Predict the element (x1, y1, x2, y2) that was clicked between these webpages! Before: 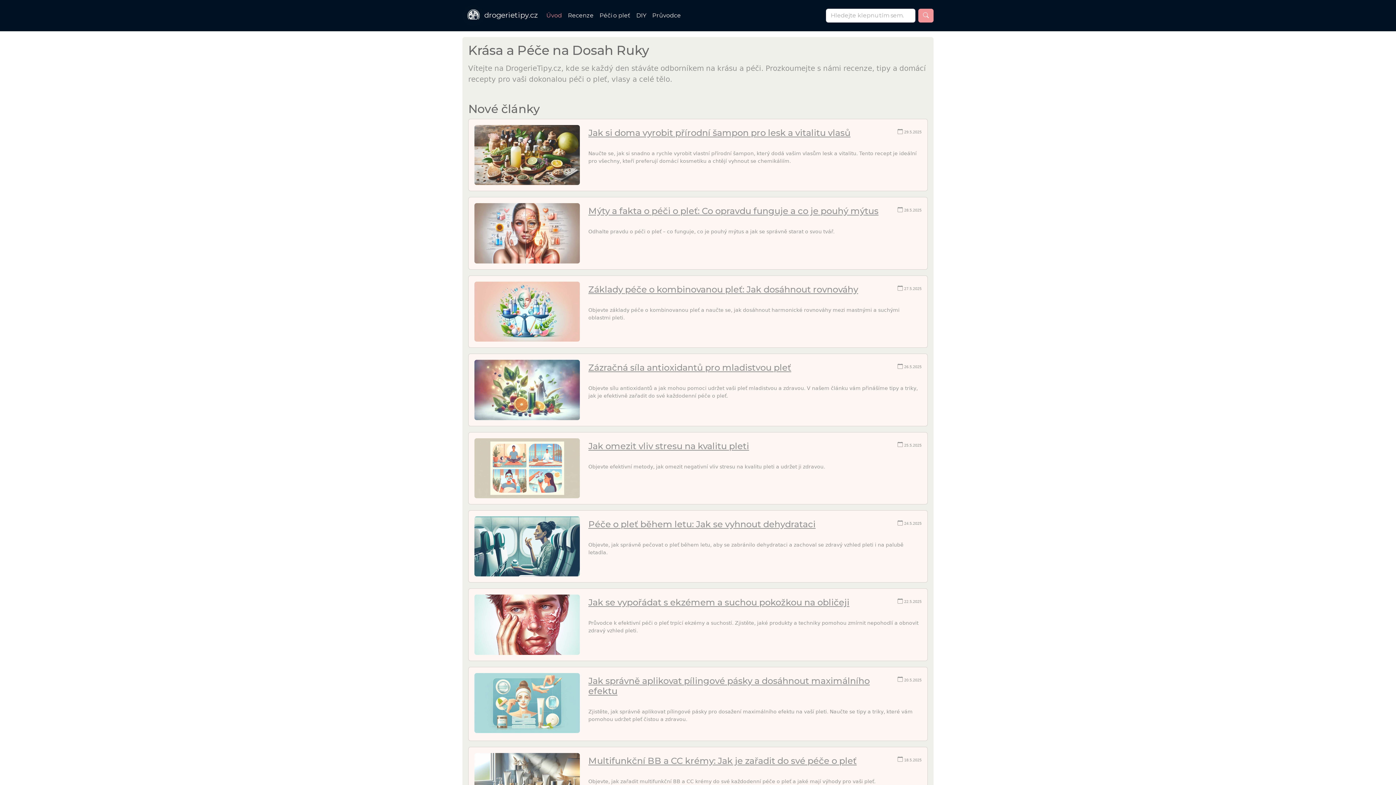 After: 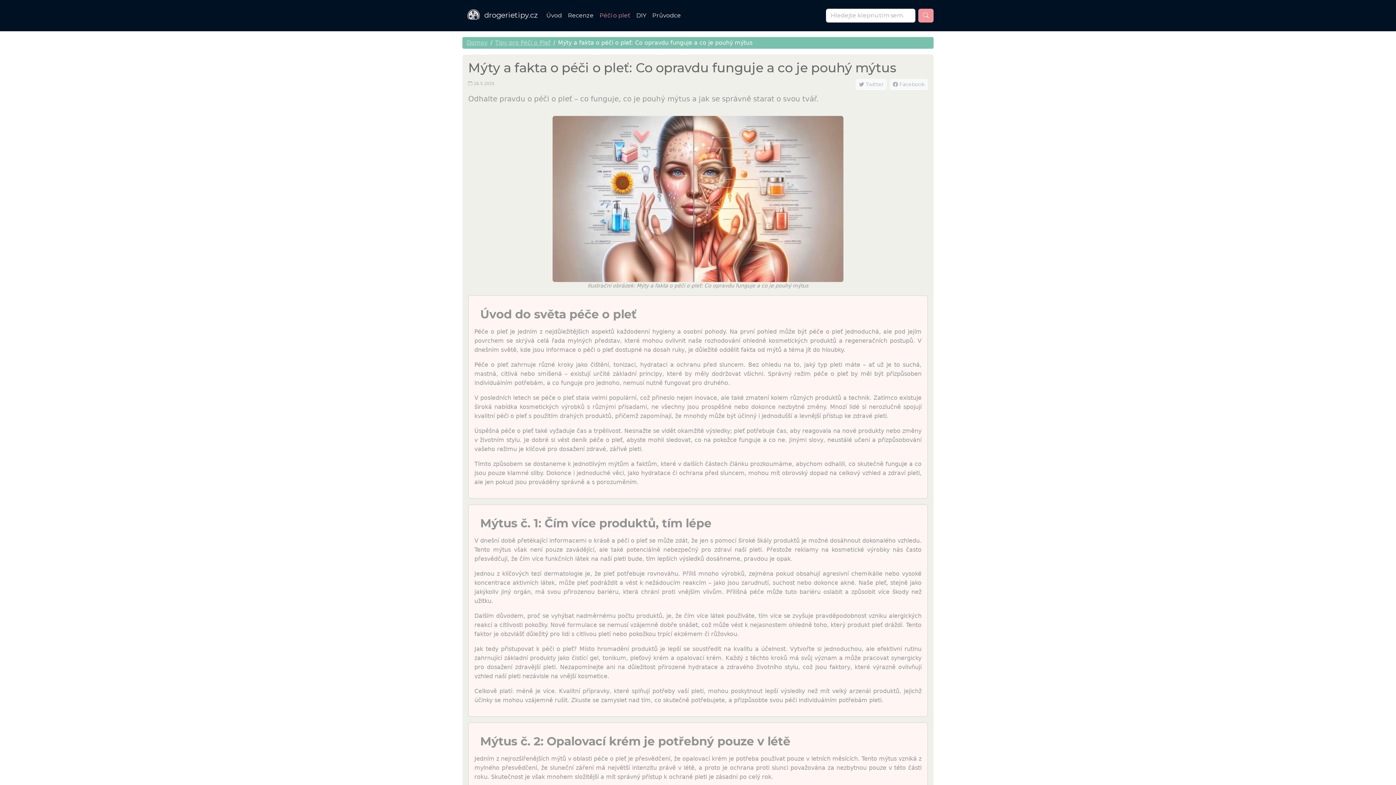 Action: label: Mýty a fakta o péči o pleť: Co opravdu funguje a co je pouhý mýtus bbox: (588, 206, 921, 216)